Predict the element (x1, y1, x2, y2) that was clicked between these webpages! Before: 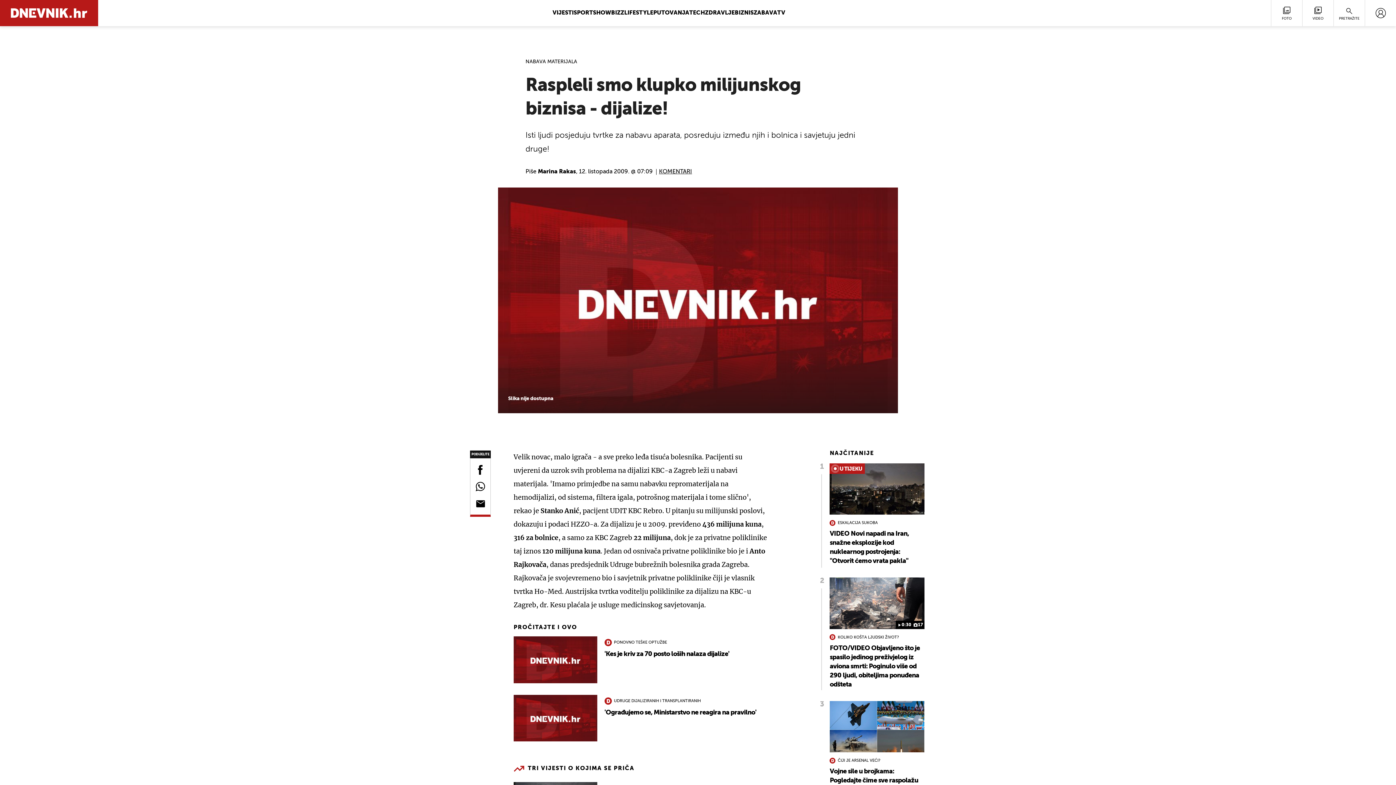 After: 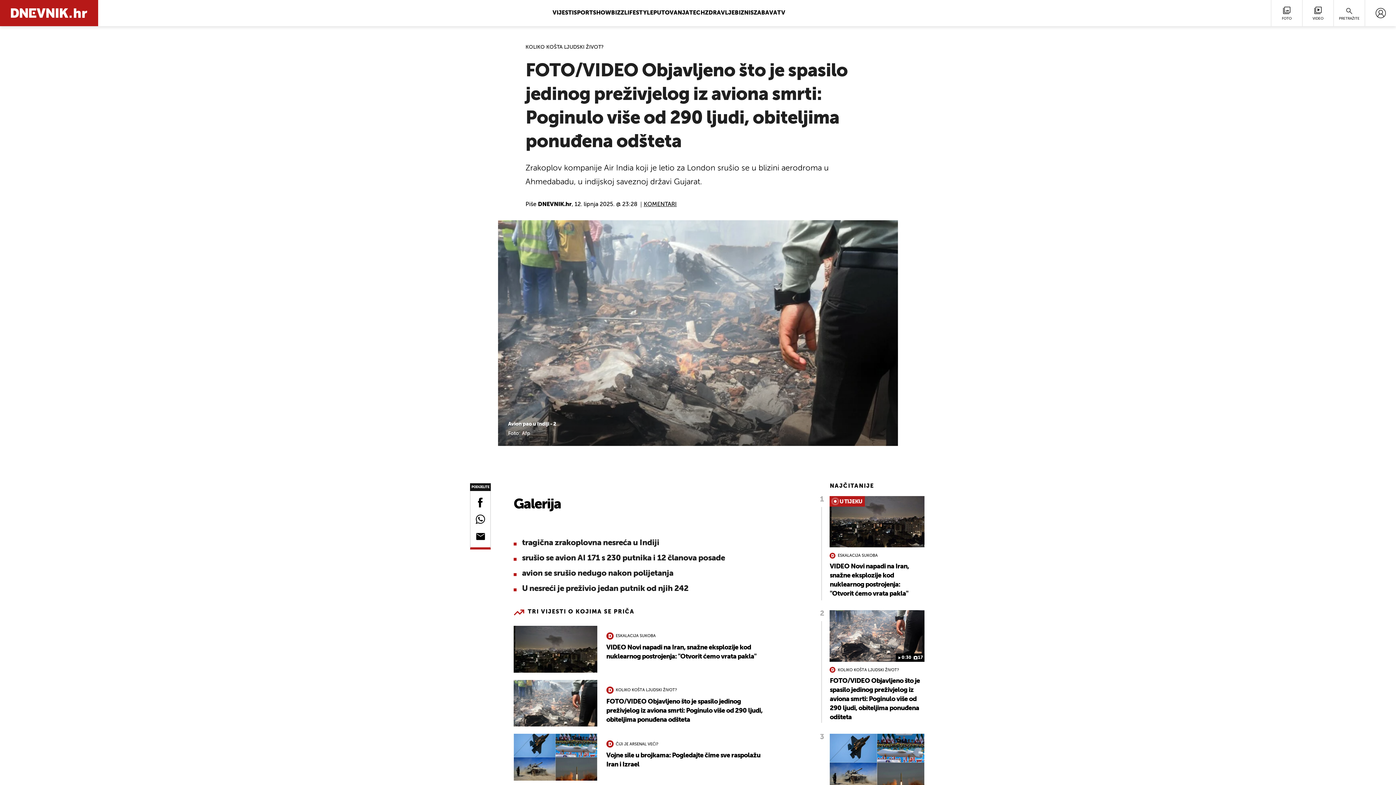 Action: bbox: (829, 577, 924, 689) label: 0:30
17
KOLIKO KOŠTA LJUDSKI ŽIVOT?
FOTO/VIDEO Objavljeno što je spasilo jedinog preživjelog iz aviona smrti: Poginulo više od 290 ljudi, obiteljima ponuđena odšteta